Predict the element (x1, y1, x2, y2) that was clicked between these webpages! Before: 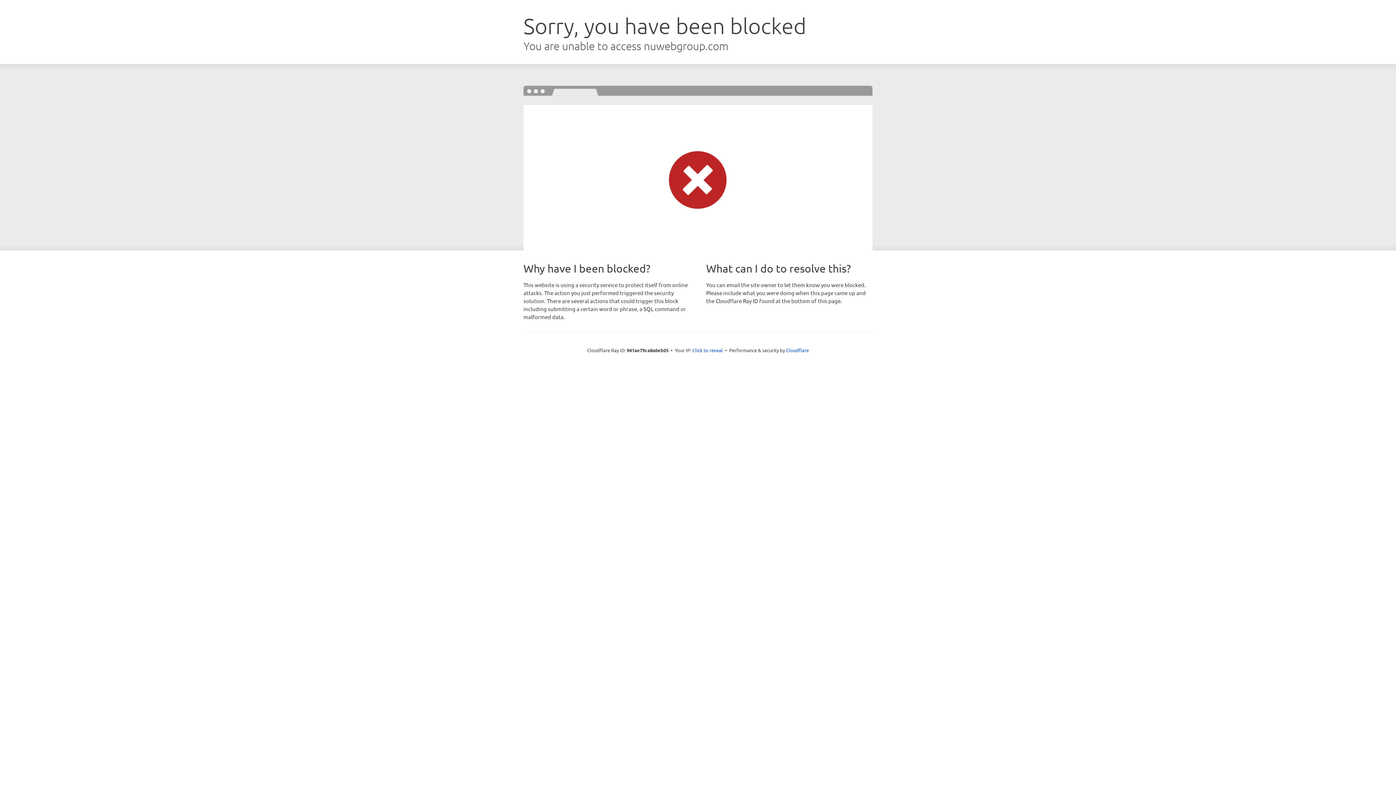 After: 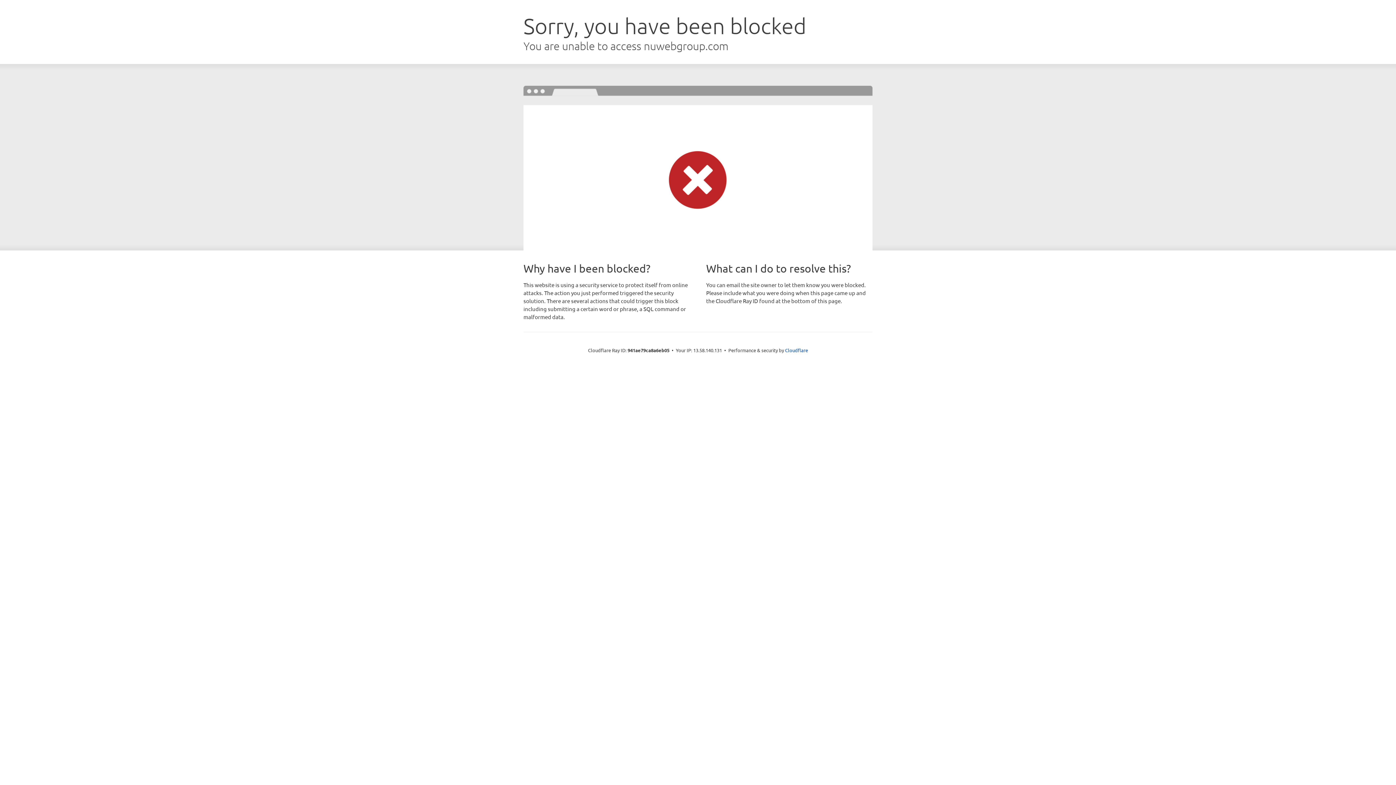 Action: bbox: (692, 346, 723, 353) label: Click to reveal